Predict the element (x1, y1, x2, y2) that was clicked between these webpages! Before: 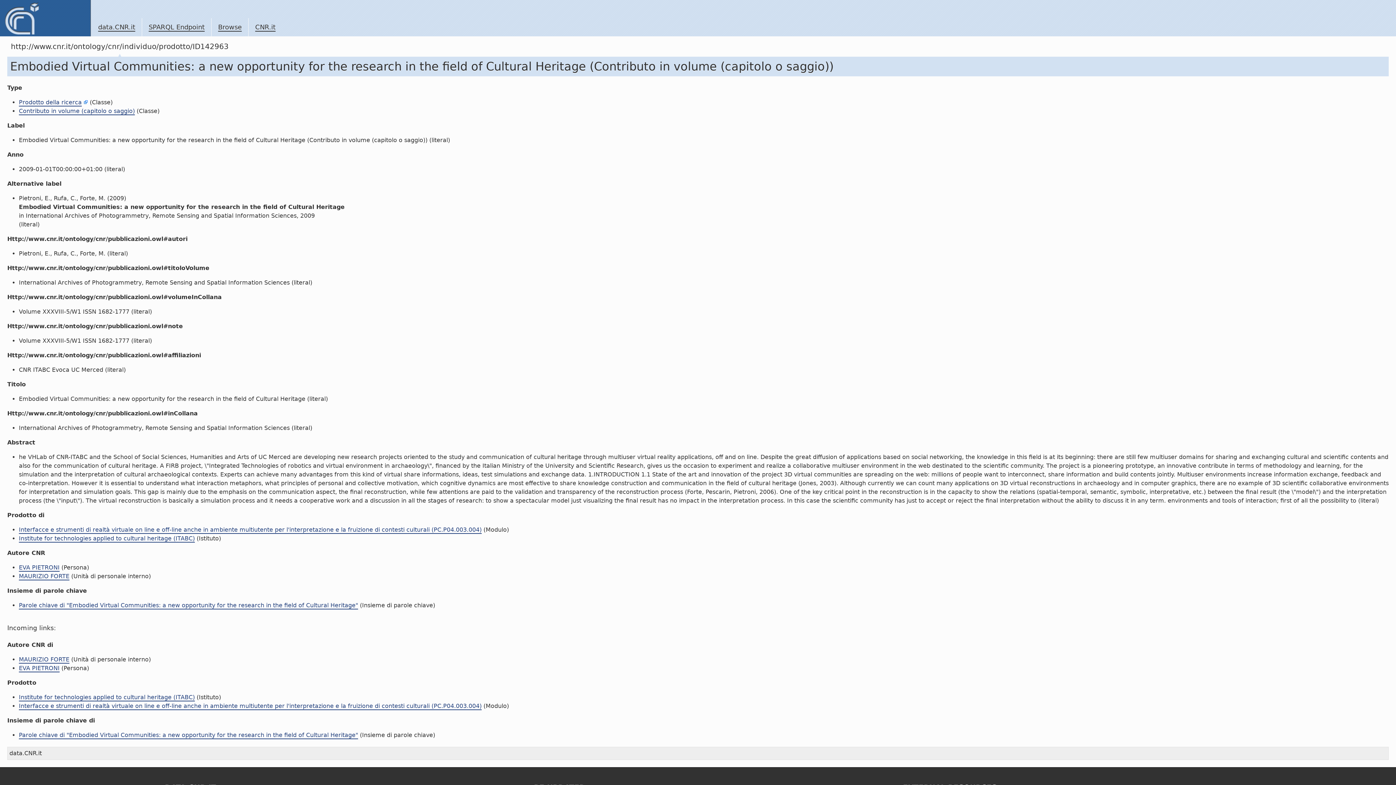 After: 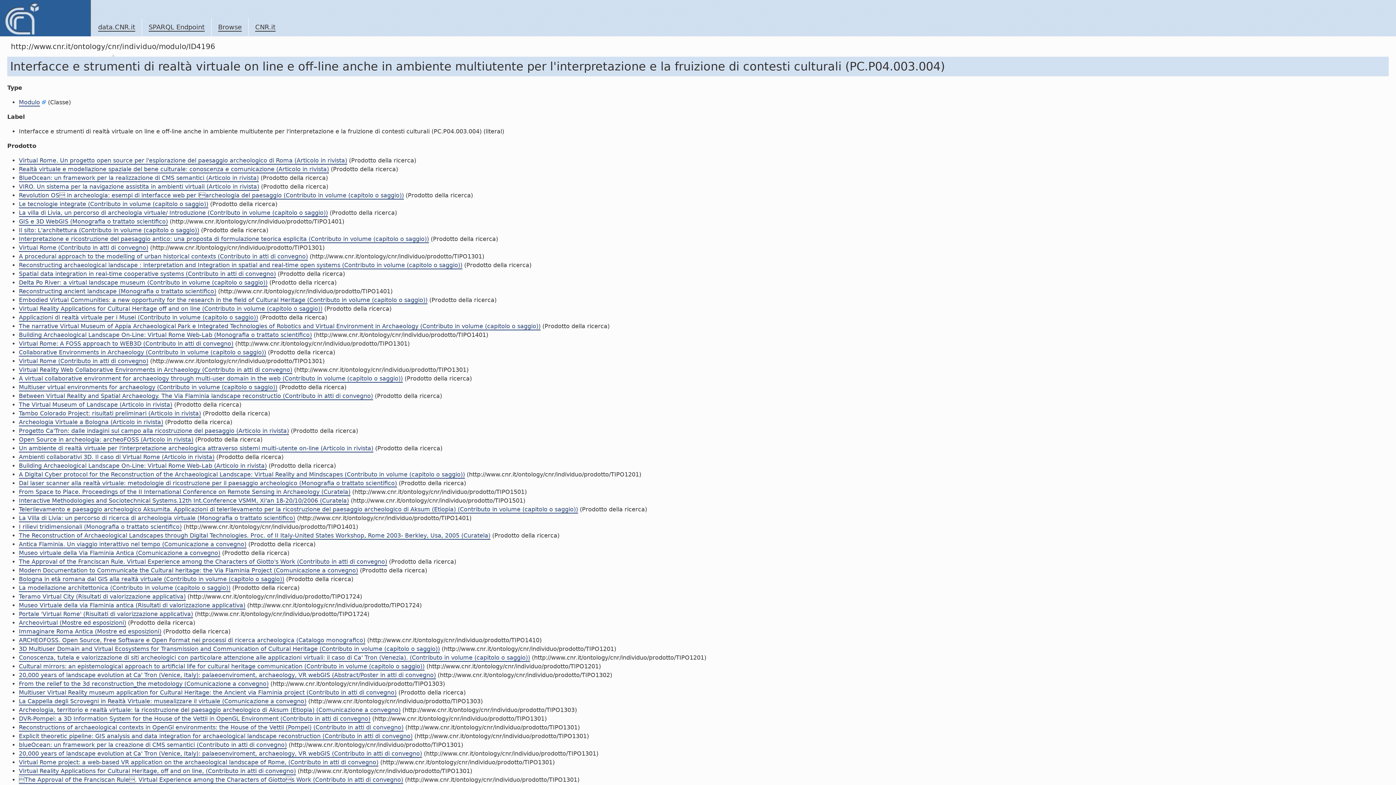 Action: bbox: (18, 526, 481, 534) label: Interfacce e strumenti di realtà virtuale on line e off-line anche in ambiente multiutente per l'interpretazione e la fruizione di contesti culturali (PC.P04.003.004)